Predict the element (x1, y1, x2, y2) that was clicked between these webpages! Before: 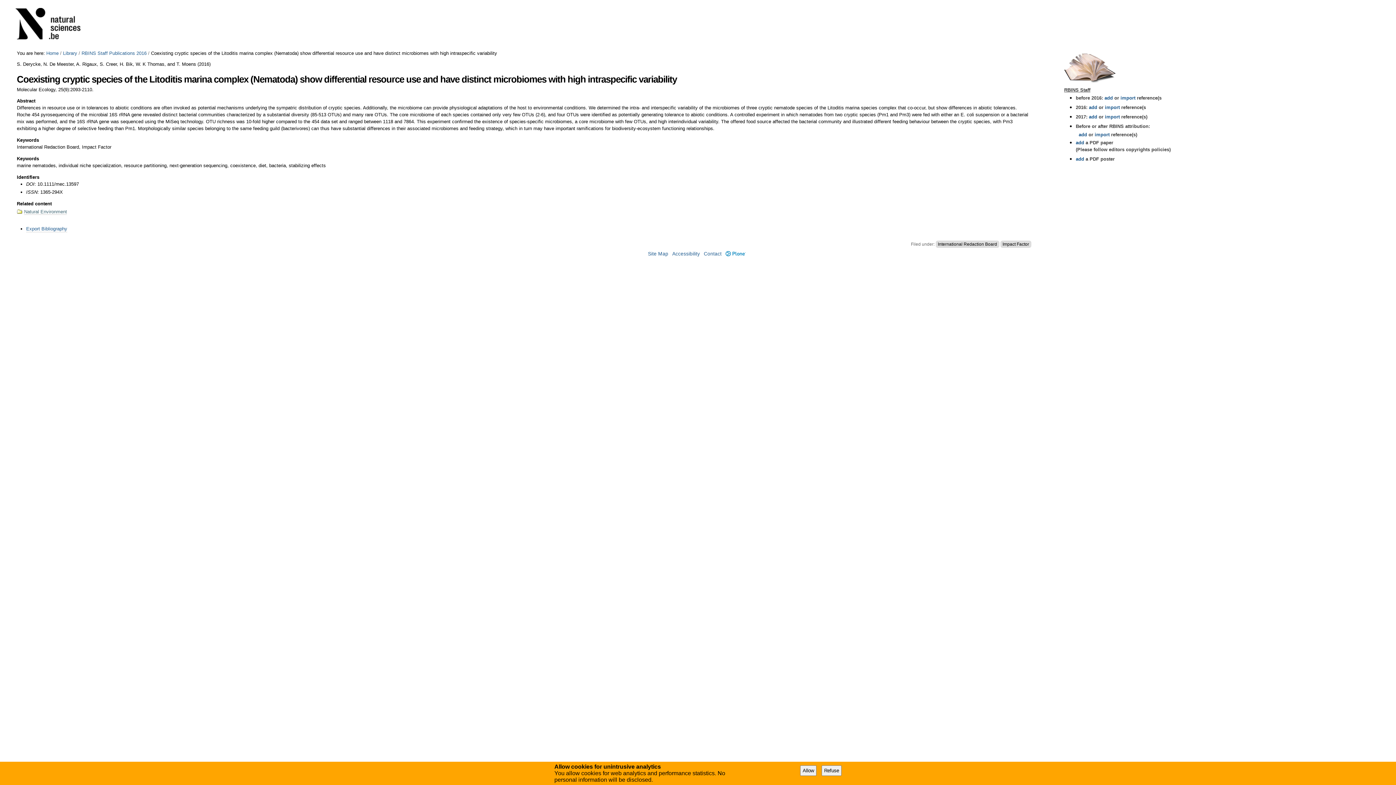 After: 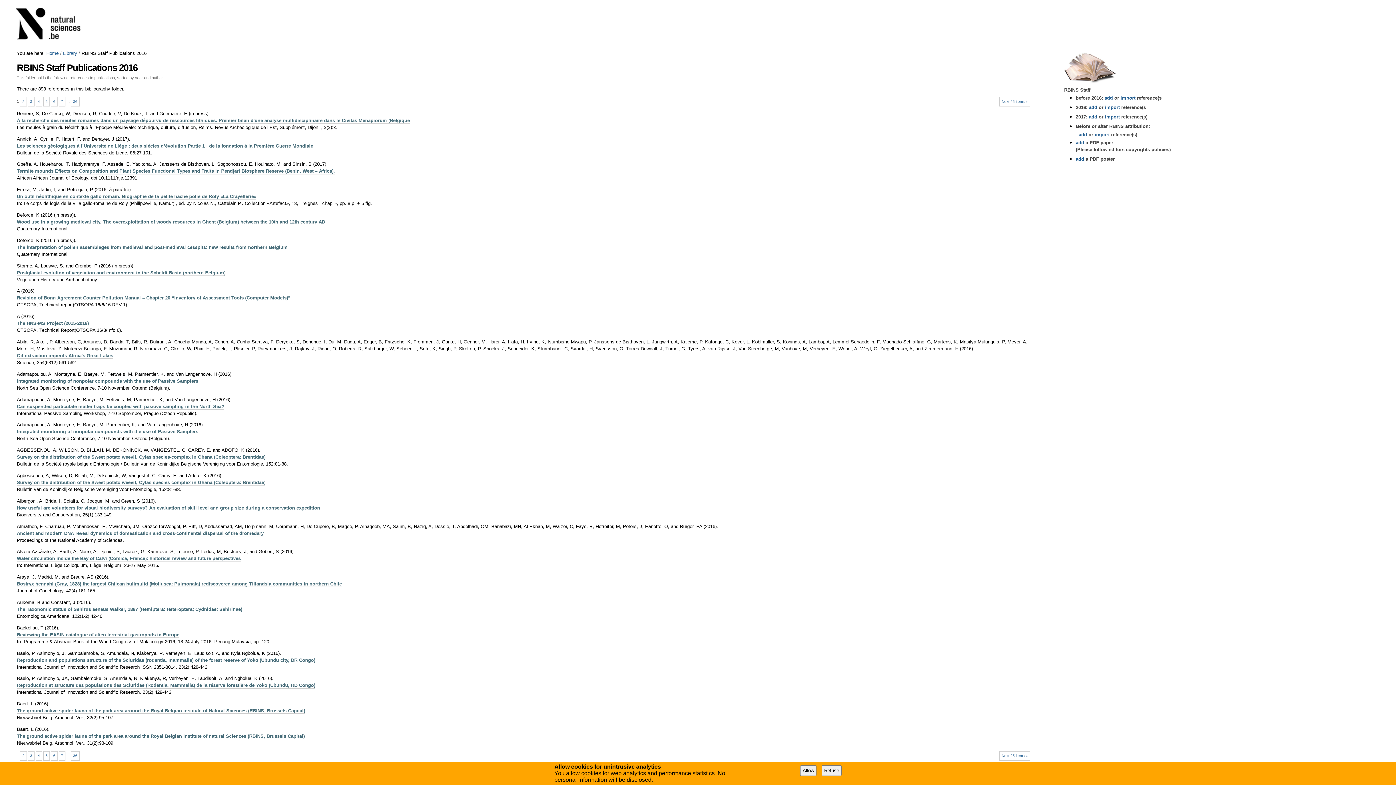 Action: label: RBINS Staff Publications 2016 bbox: (81, 50, 146, 56)